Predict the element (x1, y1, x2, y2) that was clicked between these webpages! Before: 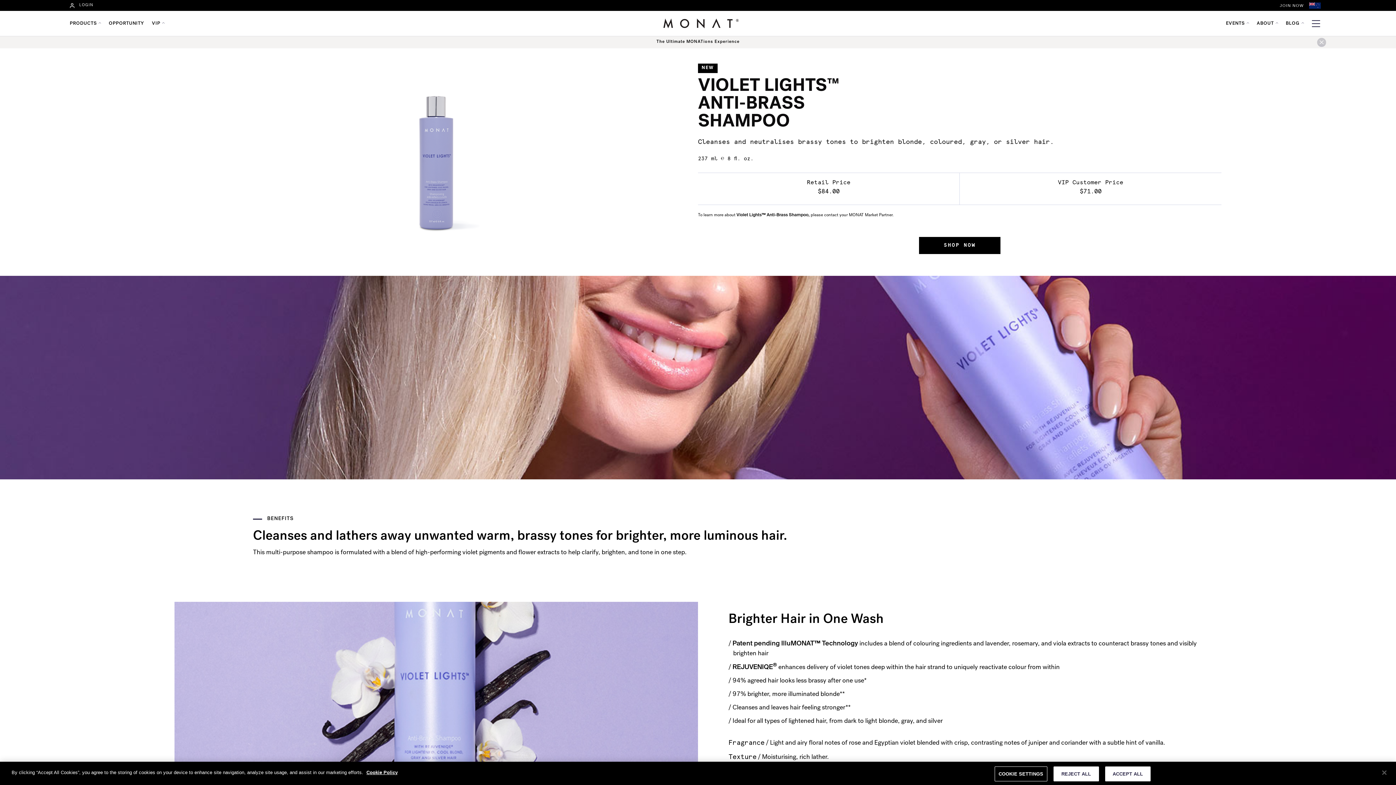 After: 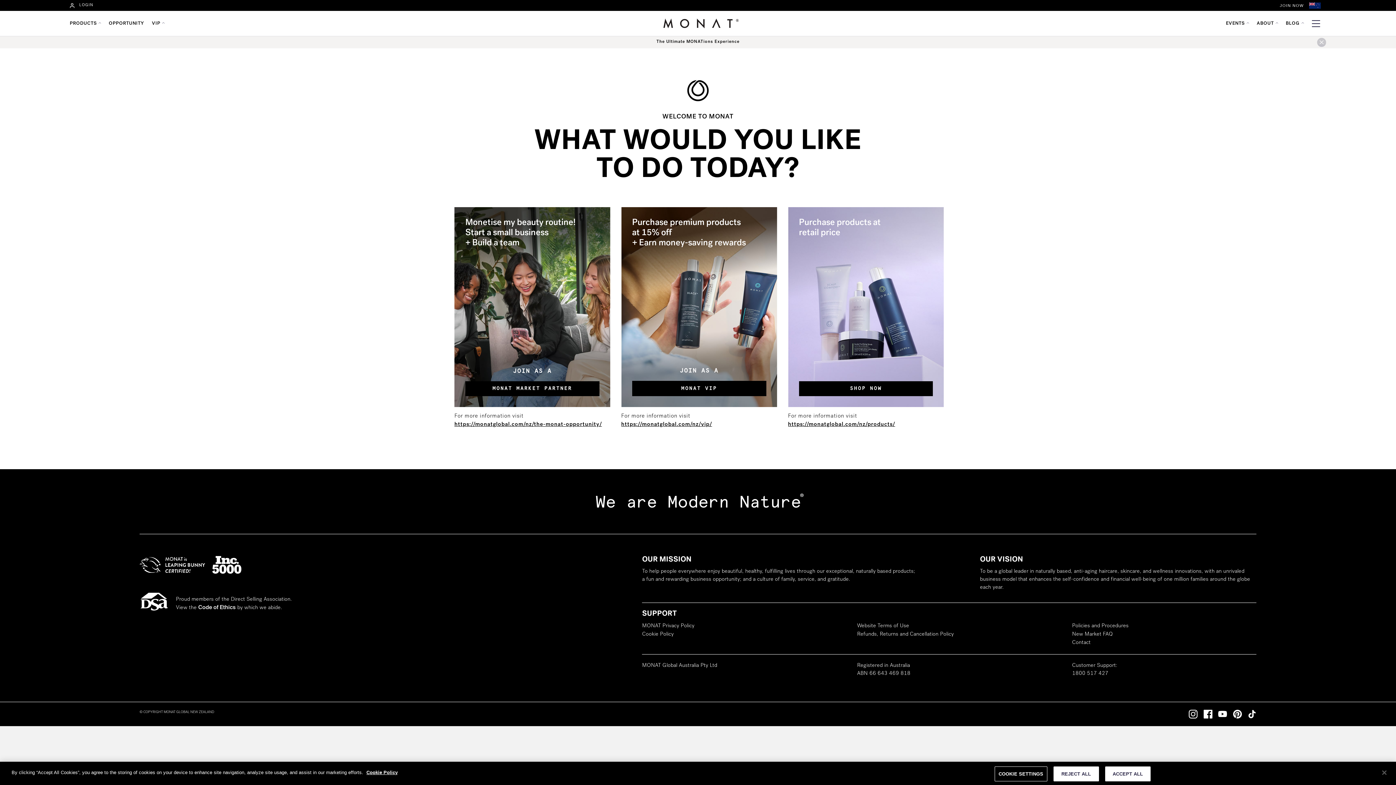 Action: label: JOIN NOW bbox: (1280, 2, 1304, 8)